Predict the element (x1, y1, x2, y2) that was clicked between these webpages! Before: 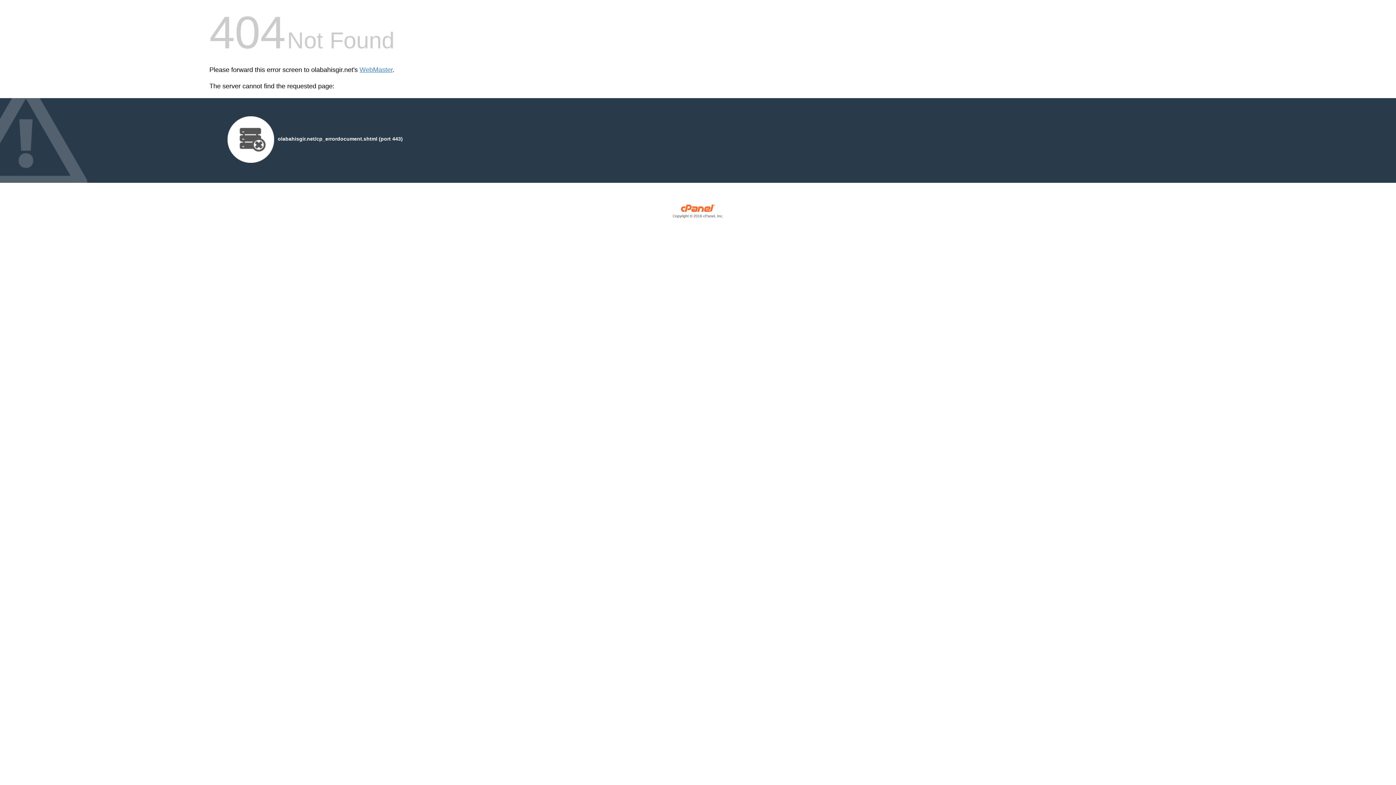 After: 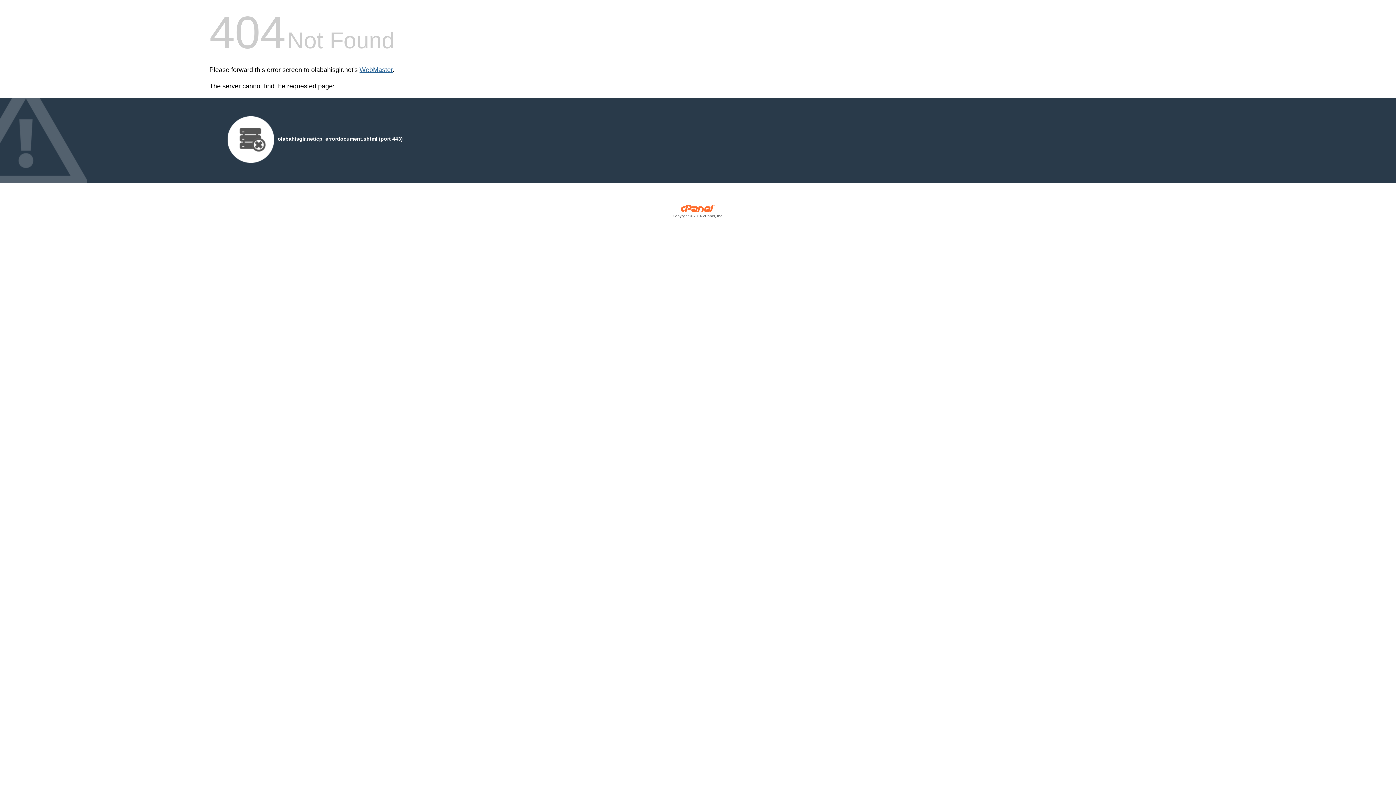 Action: bbox: (359, 66, 392, 73) label: WebMaster